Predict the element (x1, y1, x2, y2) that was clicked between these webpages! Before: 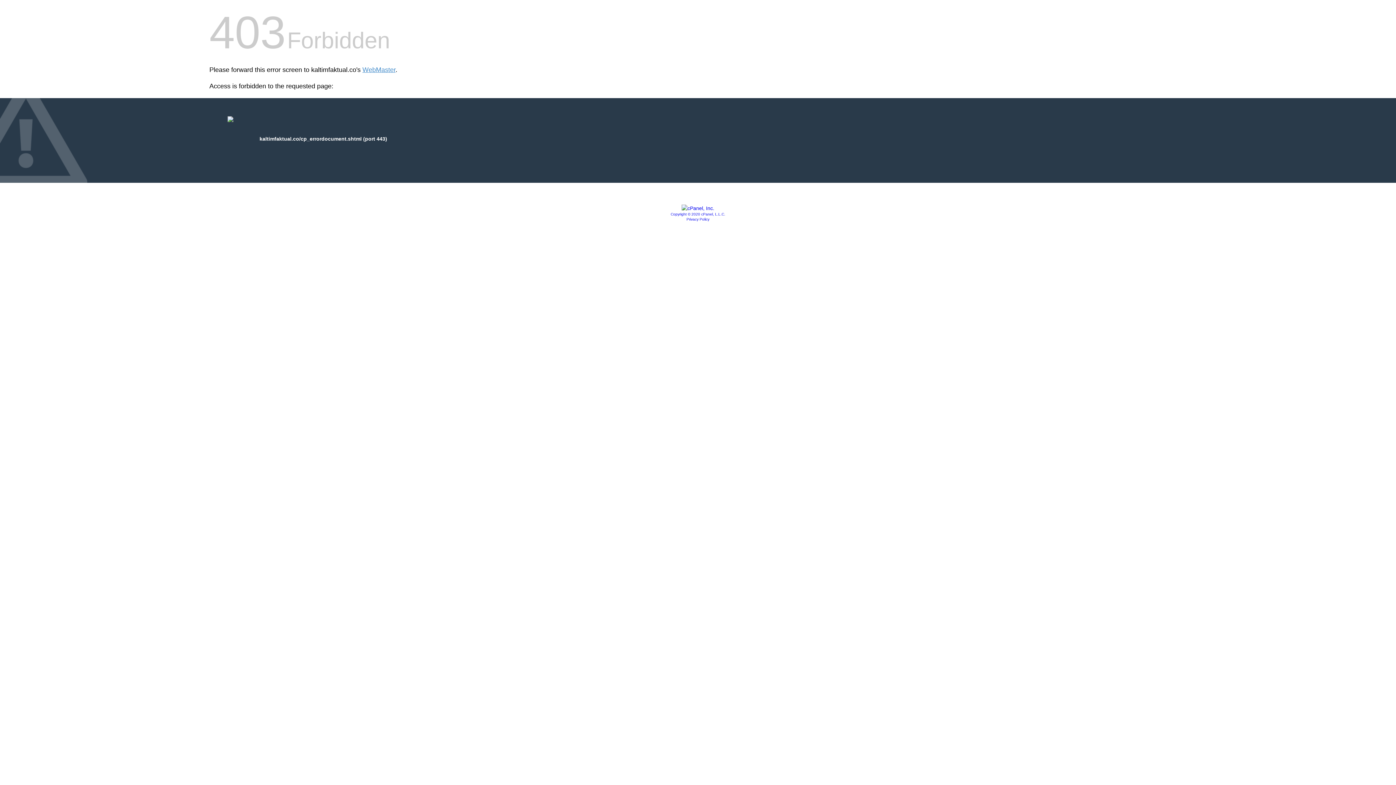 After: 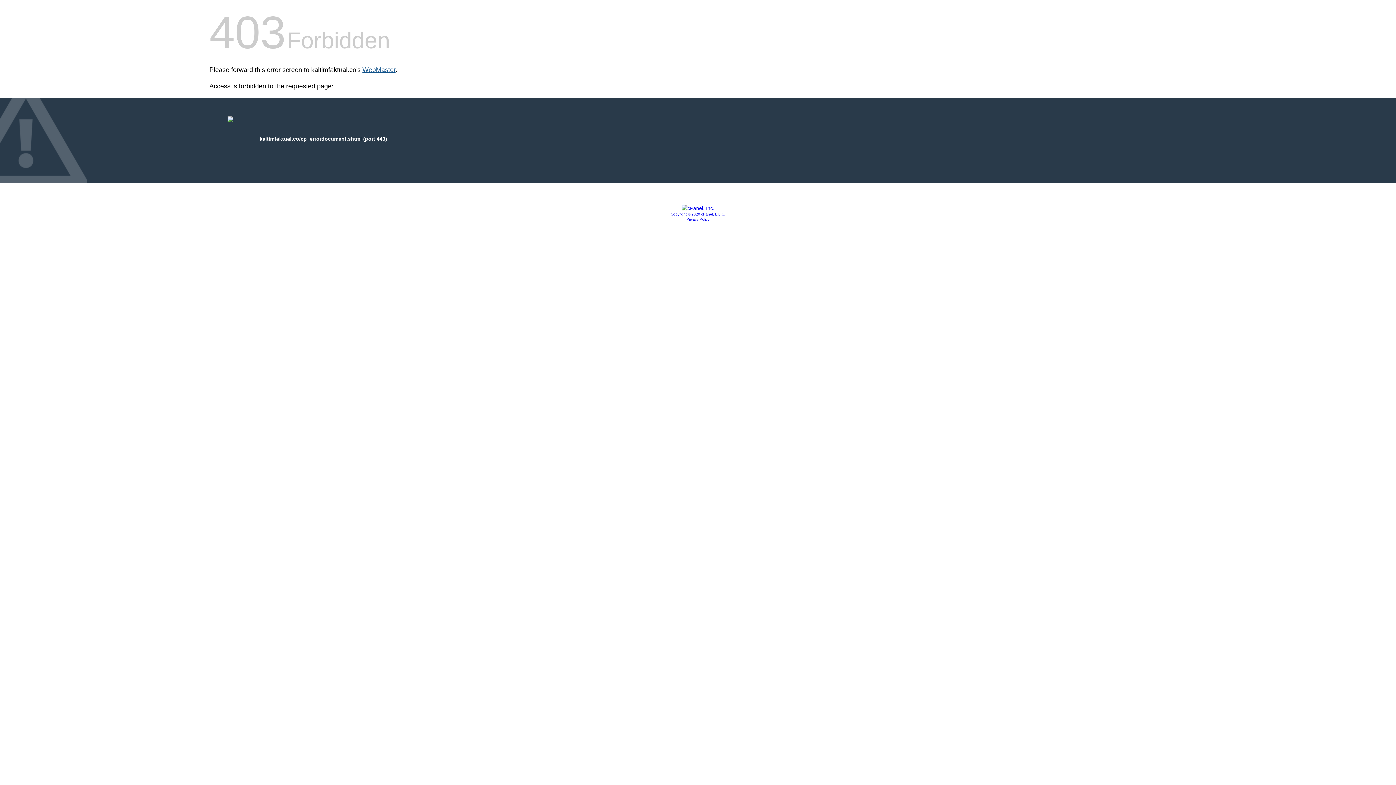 Action: label: WebMaster bbox: (362, 66, 395, 73)